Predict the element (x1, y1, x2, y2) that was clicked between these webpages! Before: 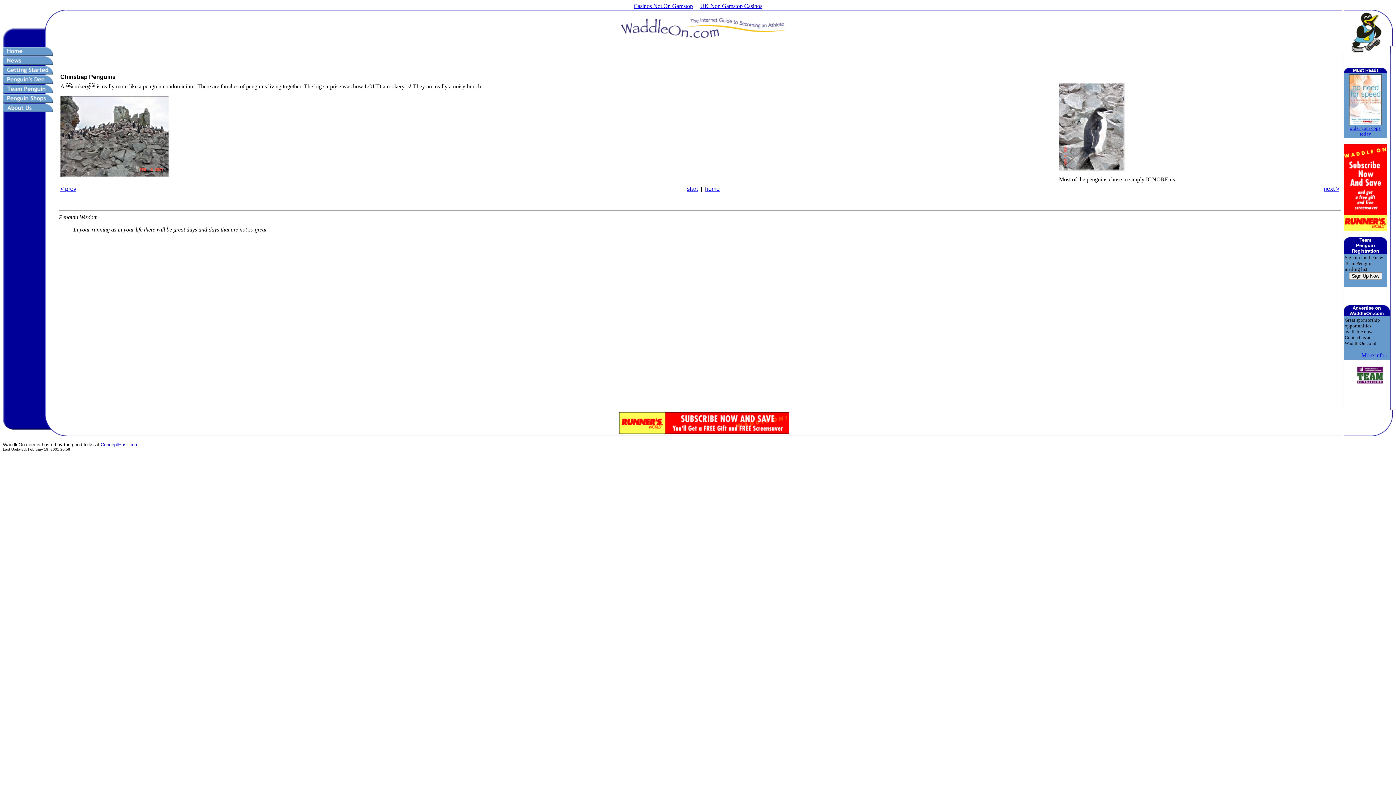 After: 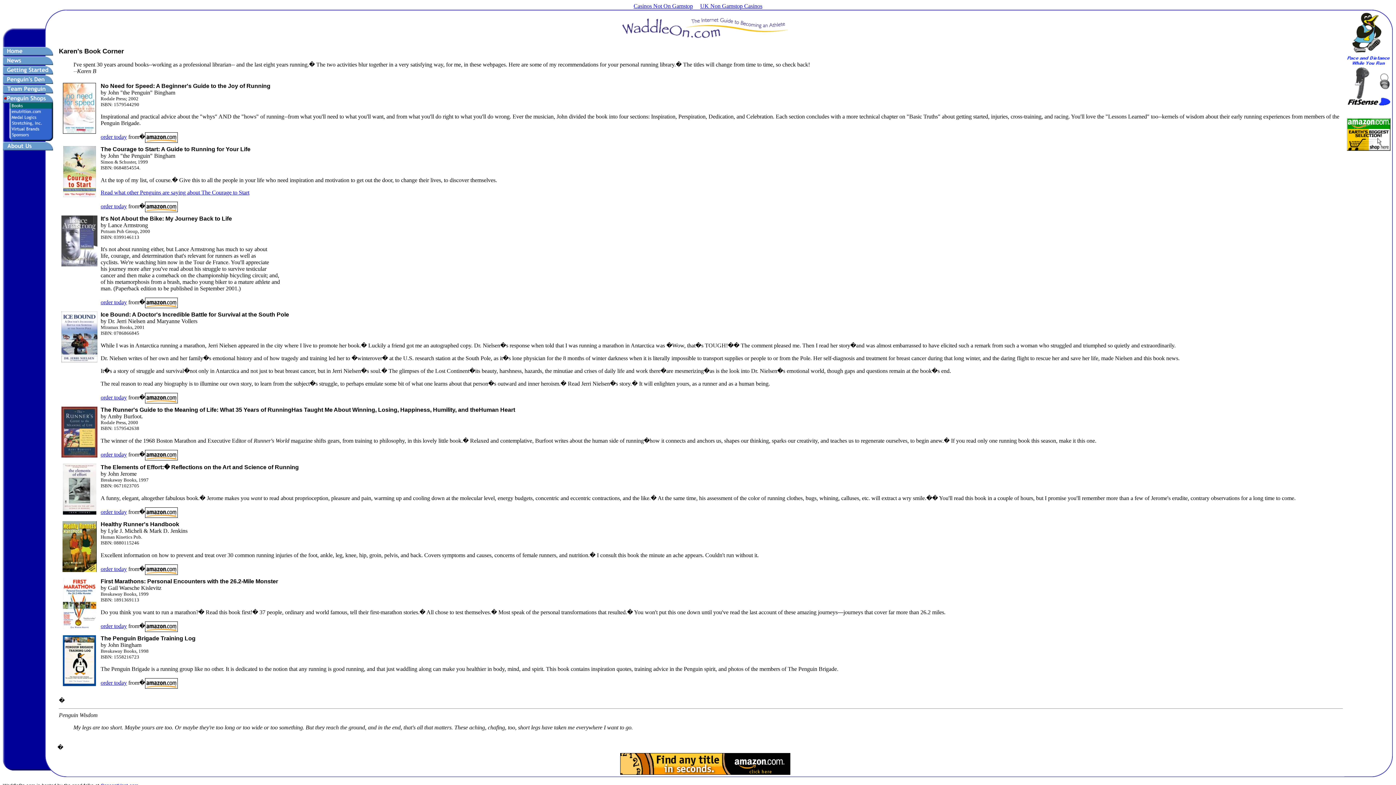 Action: bbox: (1349, 120, 1382, 126)